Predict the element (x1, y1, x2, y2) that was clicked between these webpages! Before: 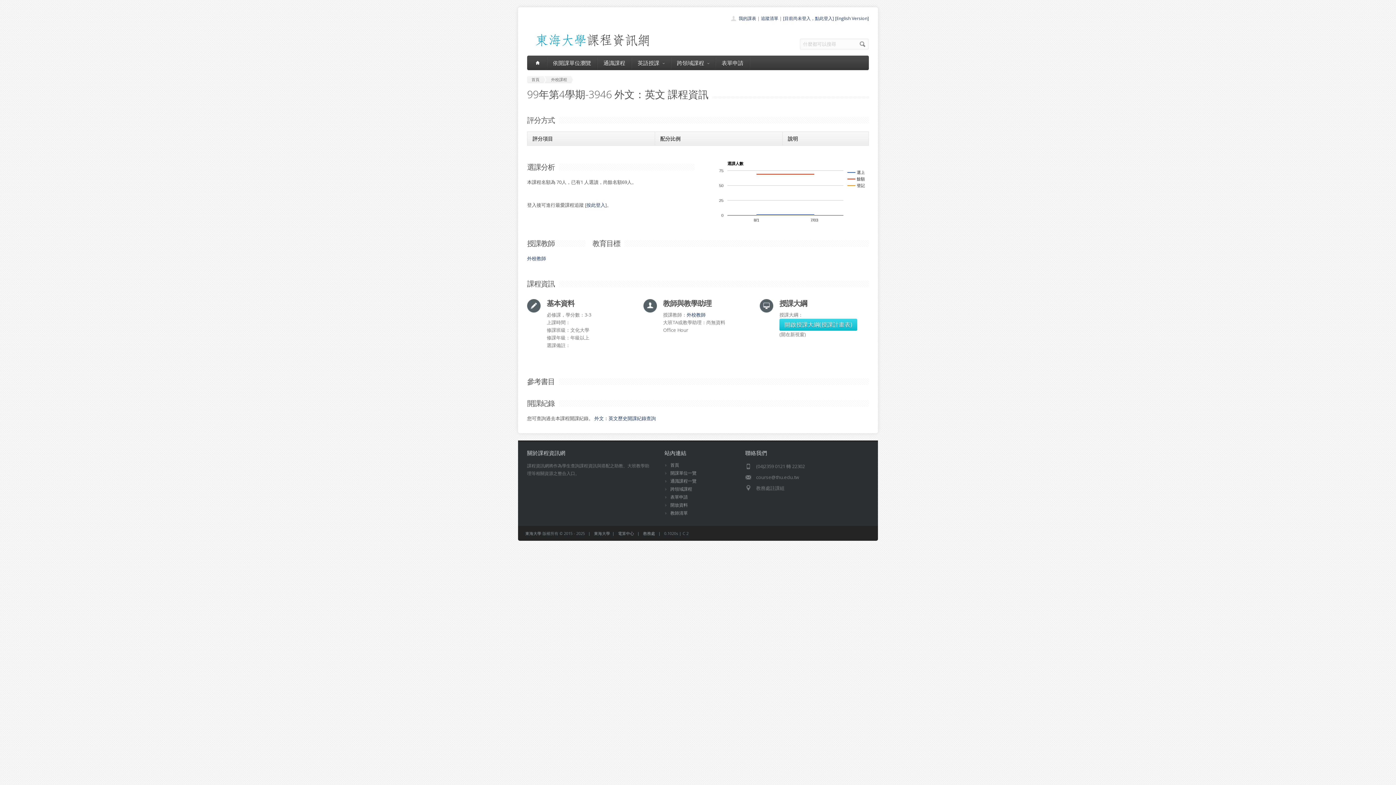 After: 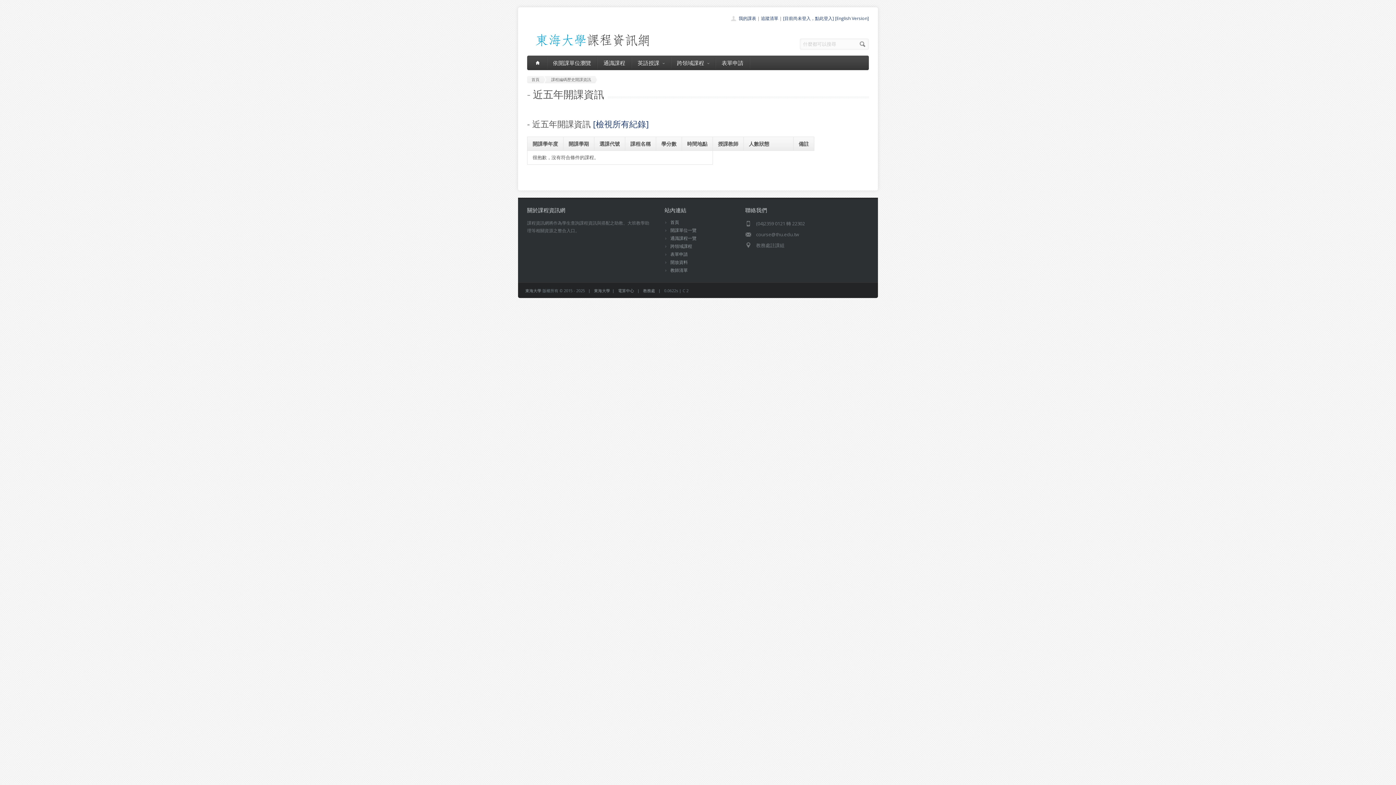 Action: bbox: (594, 415, 656, 421) label: 外文：英文歷史開課紀錄查詢